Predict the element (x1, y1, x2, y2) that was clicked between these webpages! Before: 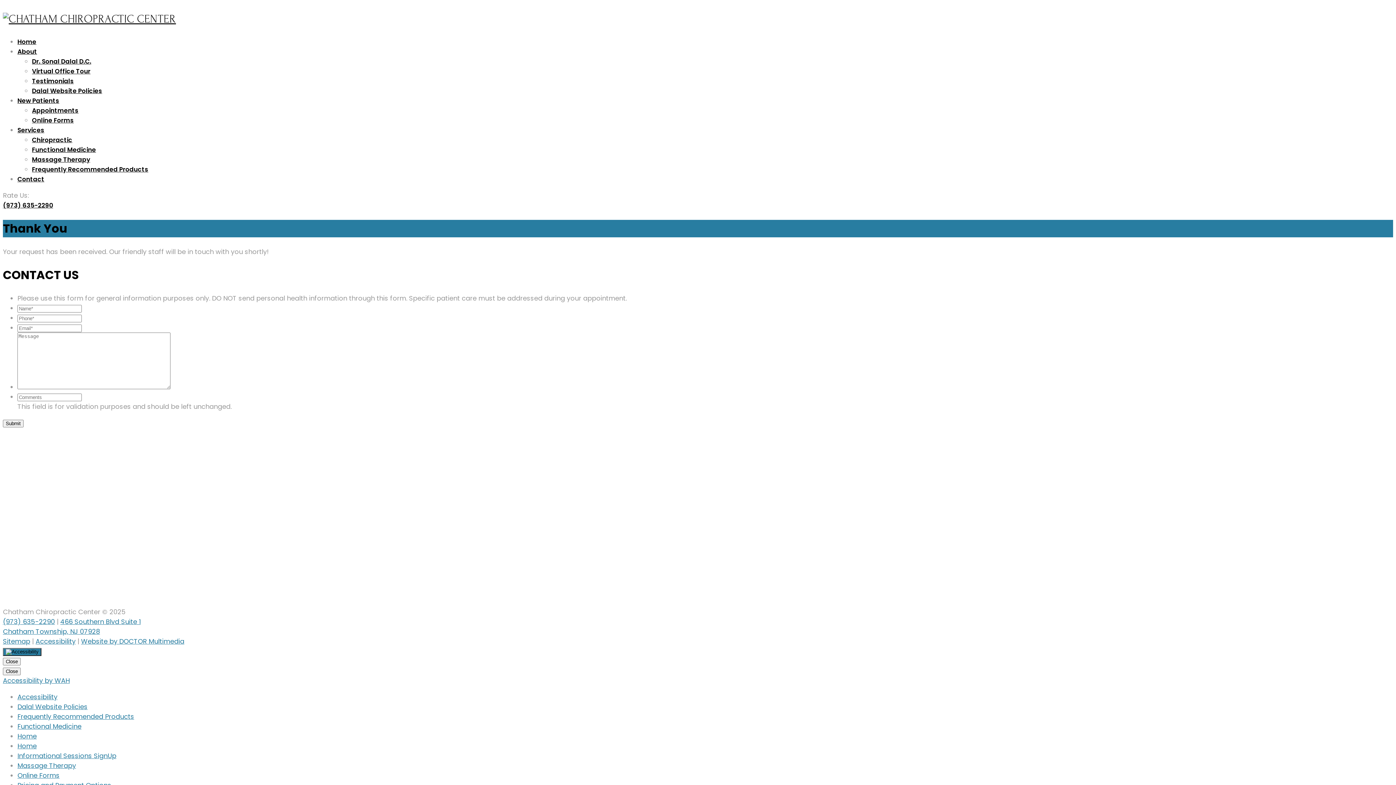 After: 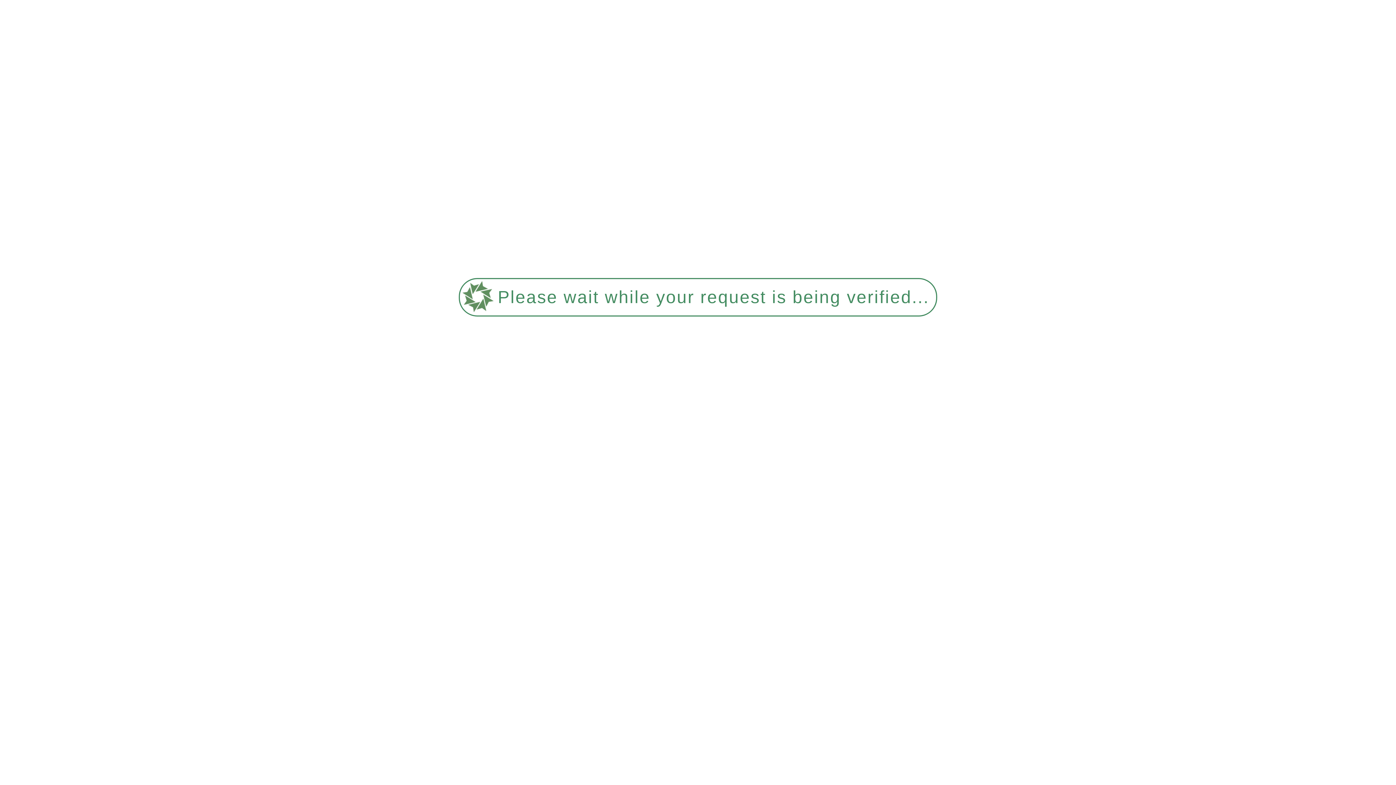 Action: label: Dalal Website Policies bbox: (32, 86, 102, 95)